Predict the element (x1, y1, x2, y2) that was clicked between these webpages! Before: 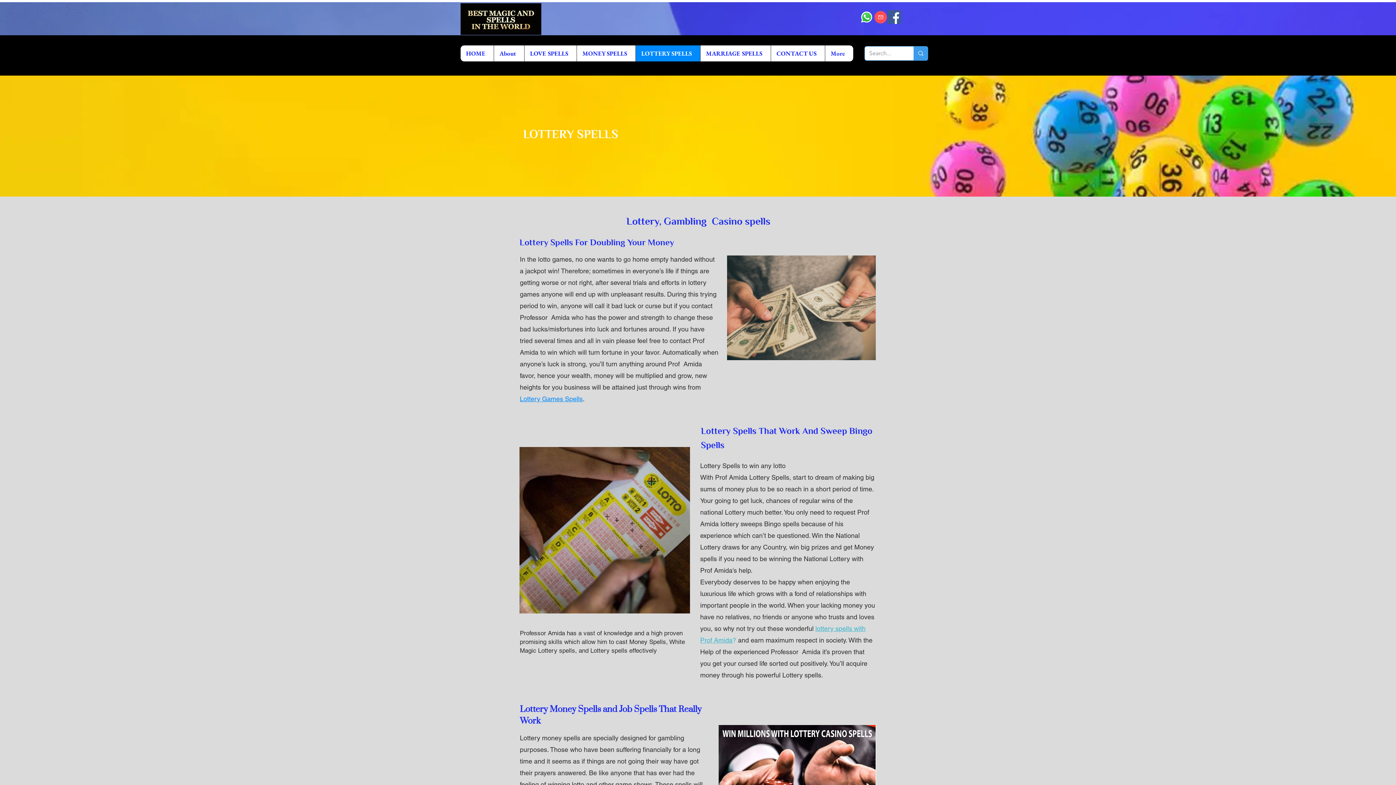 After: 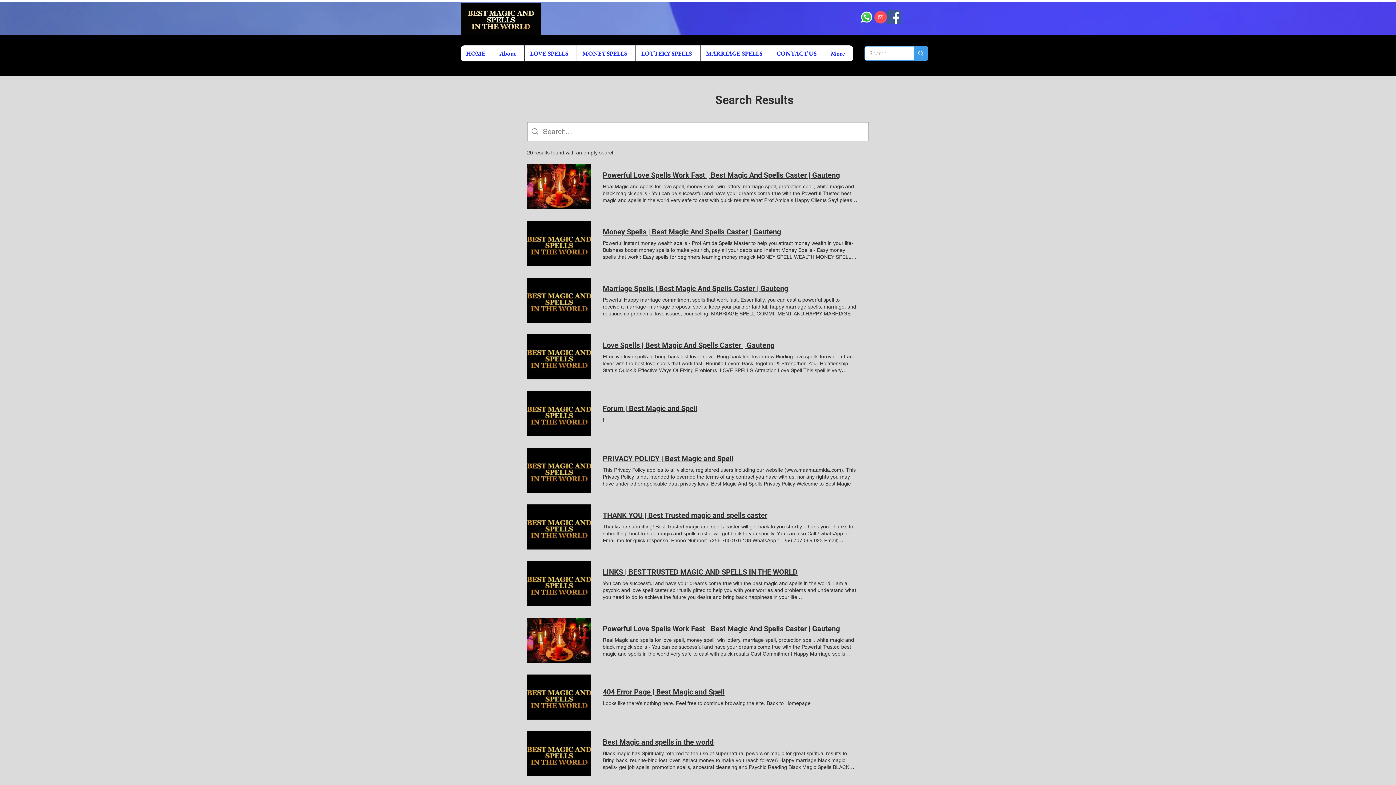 Action: label: Search... bbox: (913, 46, 928, 60)